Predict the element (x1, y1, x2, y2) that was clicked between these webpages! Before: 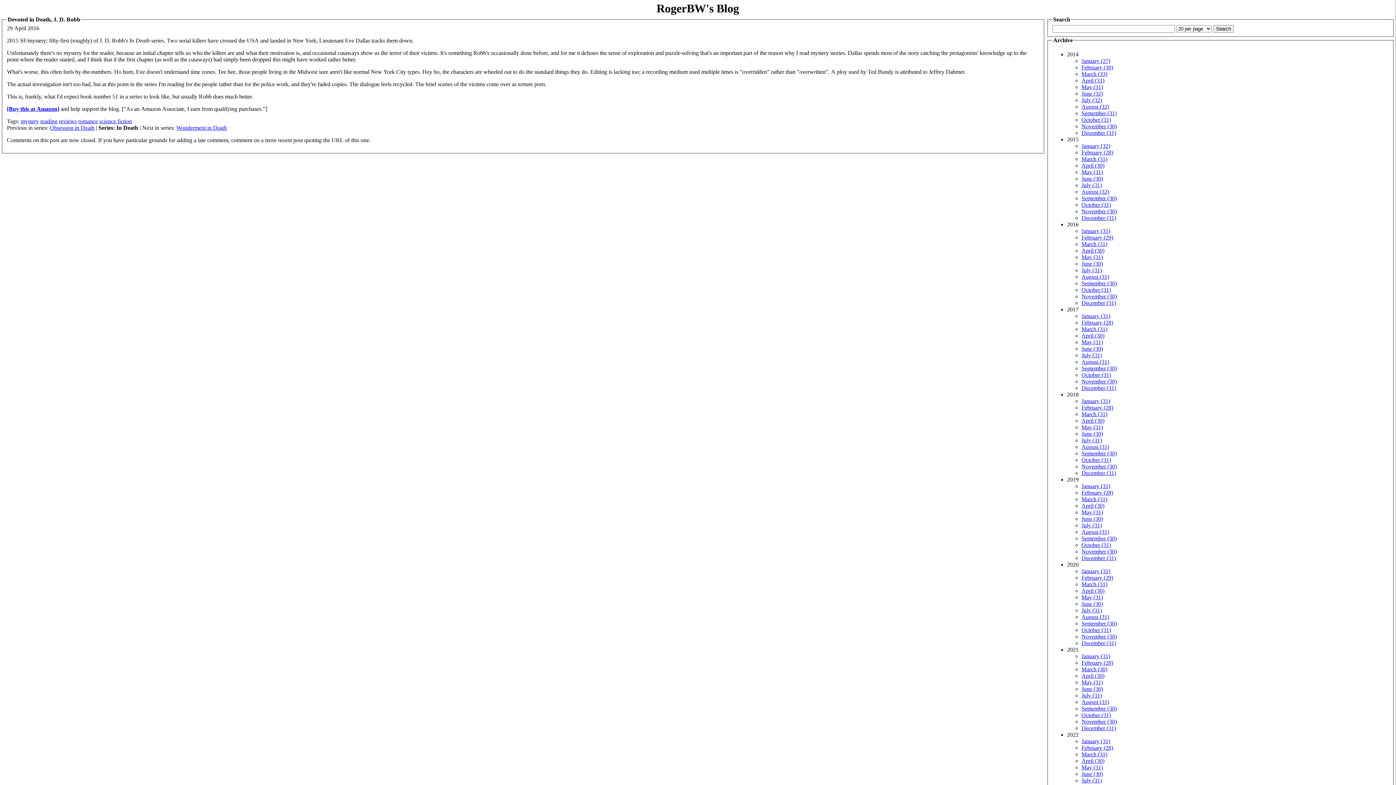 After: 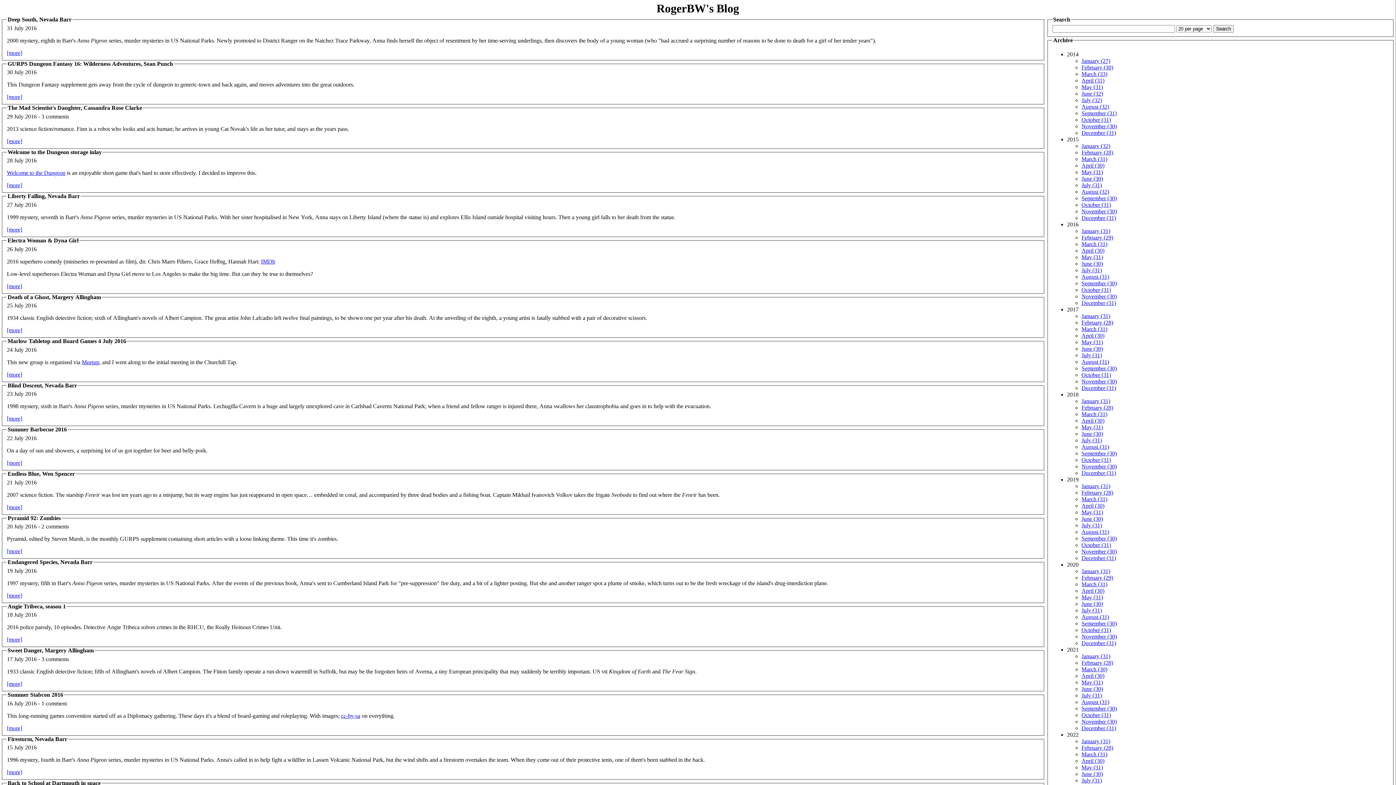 Action: bbox: (1081, 267, 1102, 273) label: July (31)